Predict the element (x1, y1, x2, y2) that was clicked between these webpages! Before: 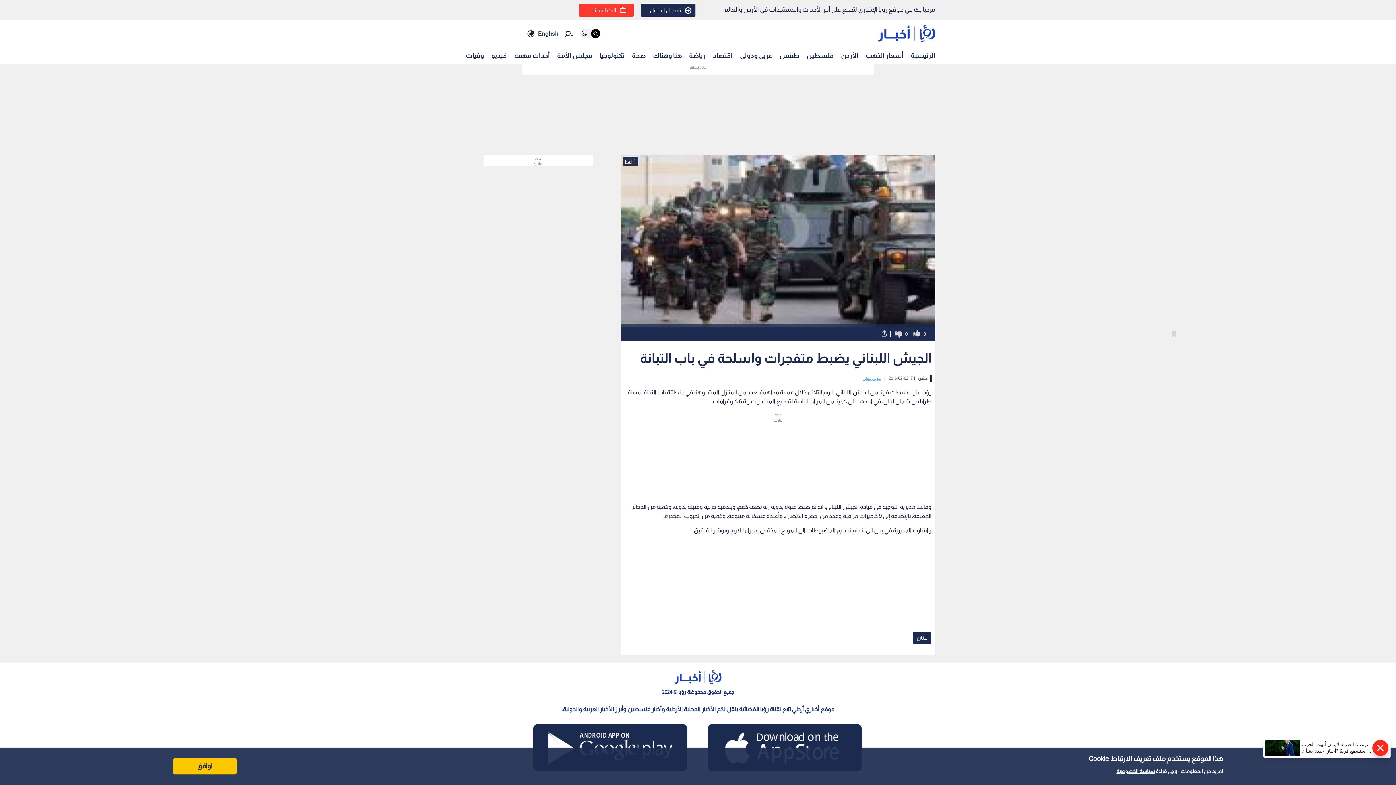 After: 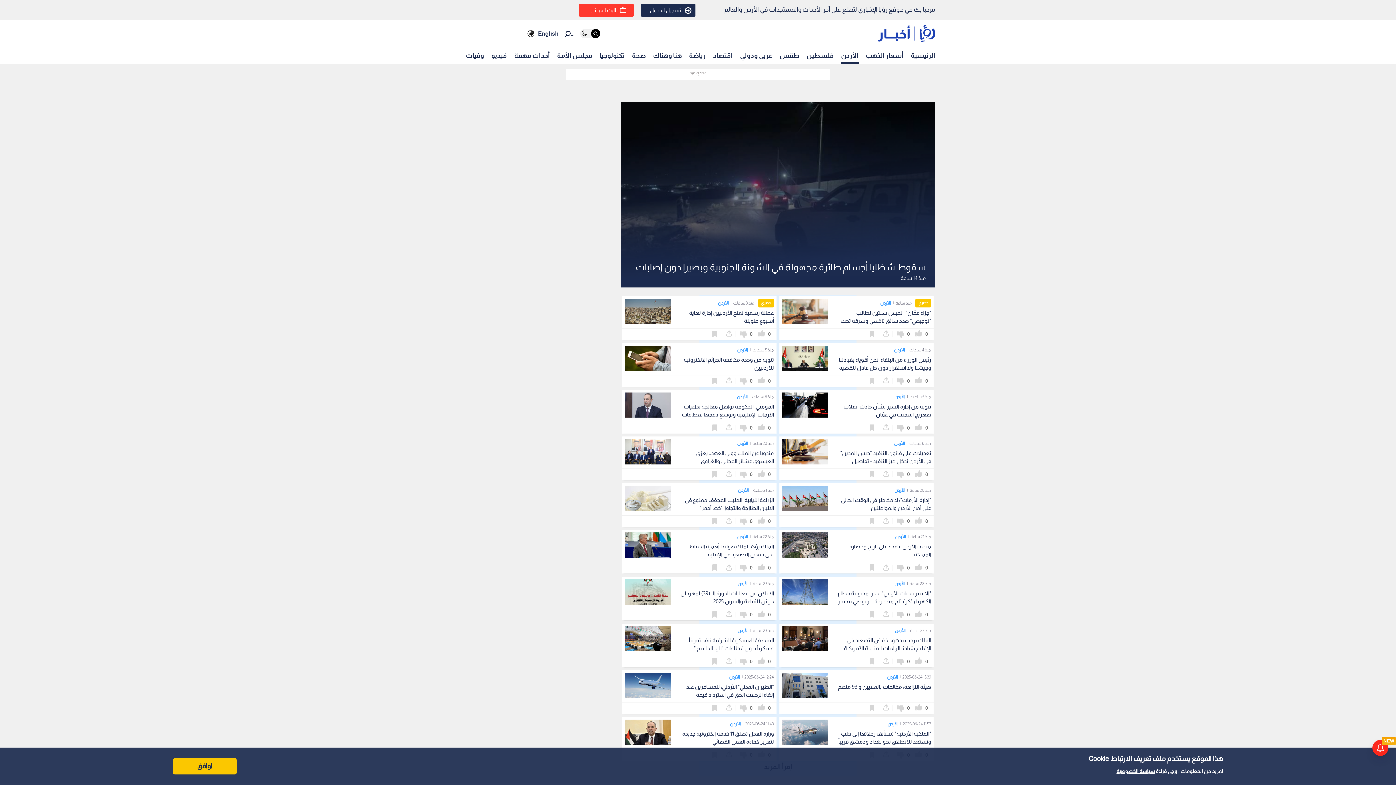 Action: label: الأردن bbox: (841, 48, 858, 62)